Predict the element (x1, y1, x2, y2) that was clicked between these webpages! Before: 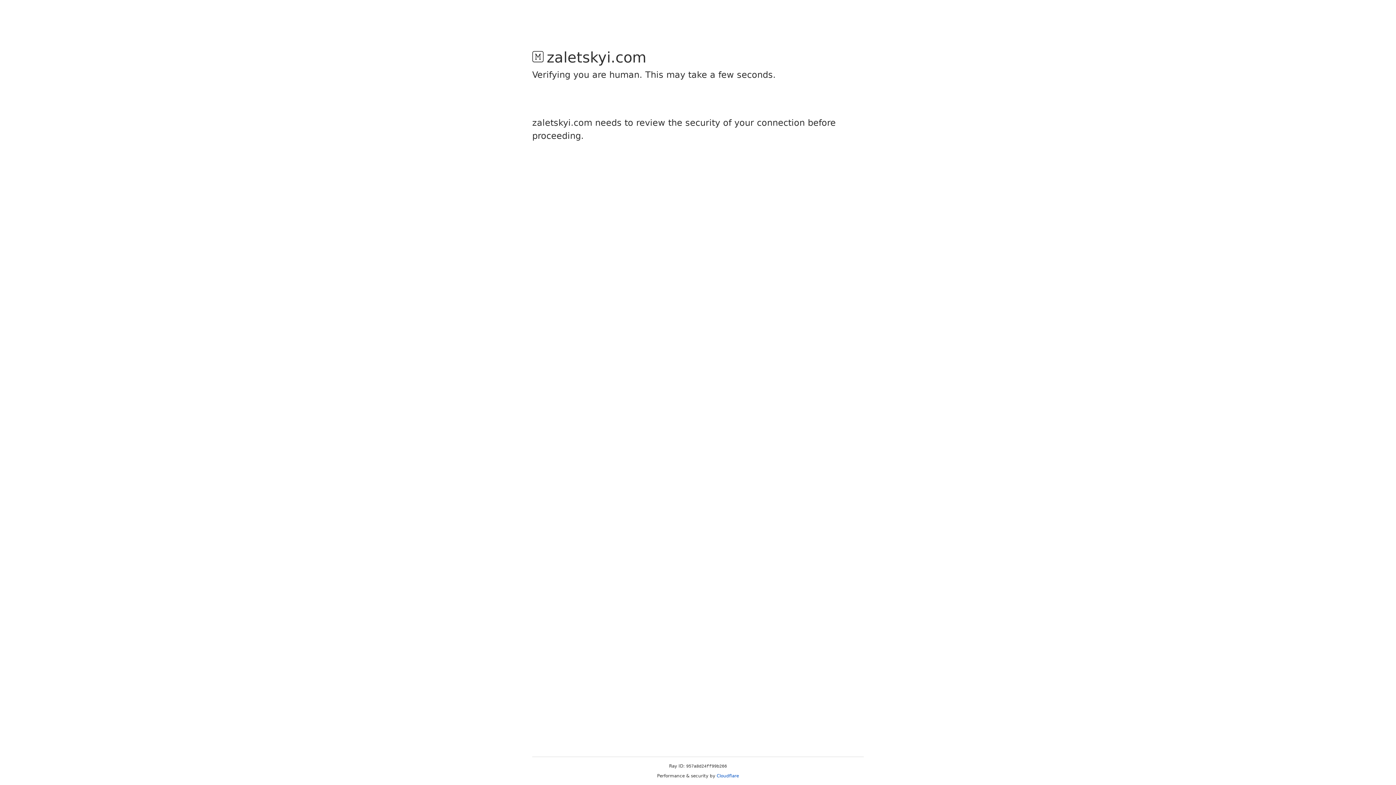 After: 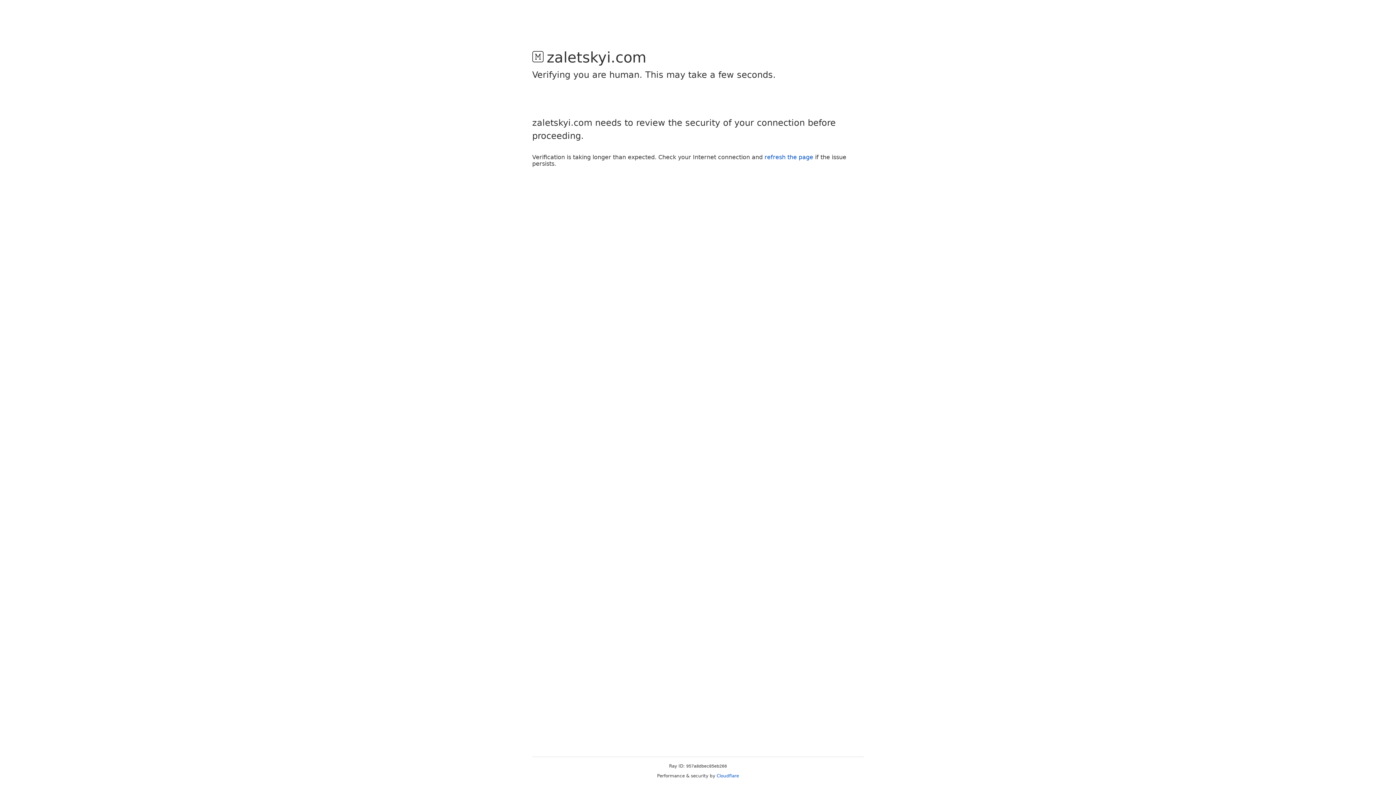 Action: bbox: (716, 773, 739, 778) label: Cloudflare